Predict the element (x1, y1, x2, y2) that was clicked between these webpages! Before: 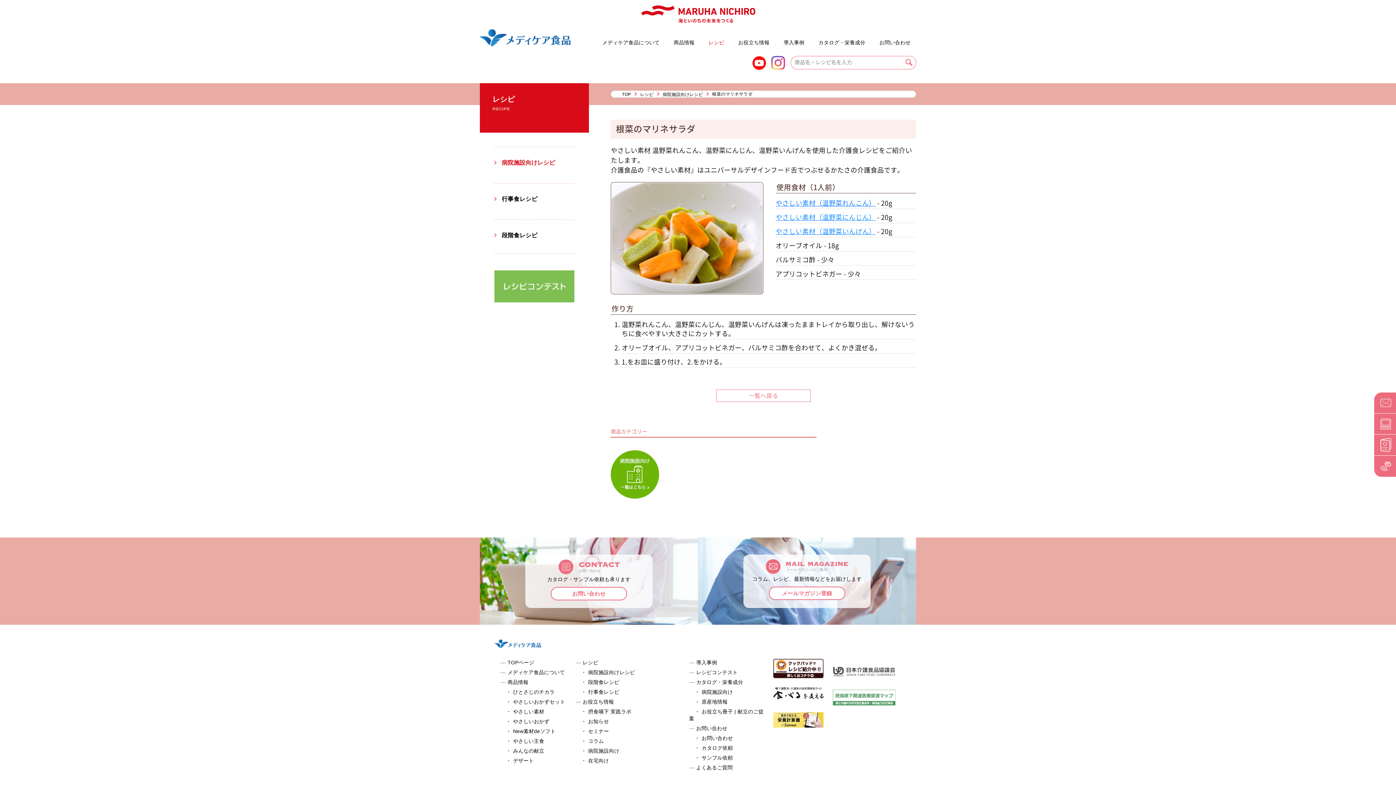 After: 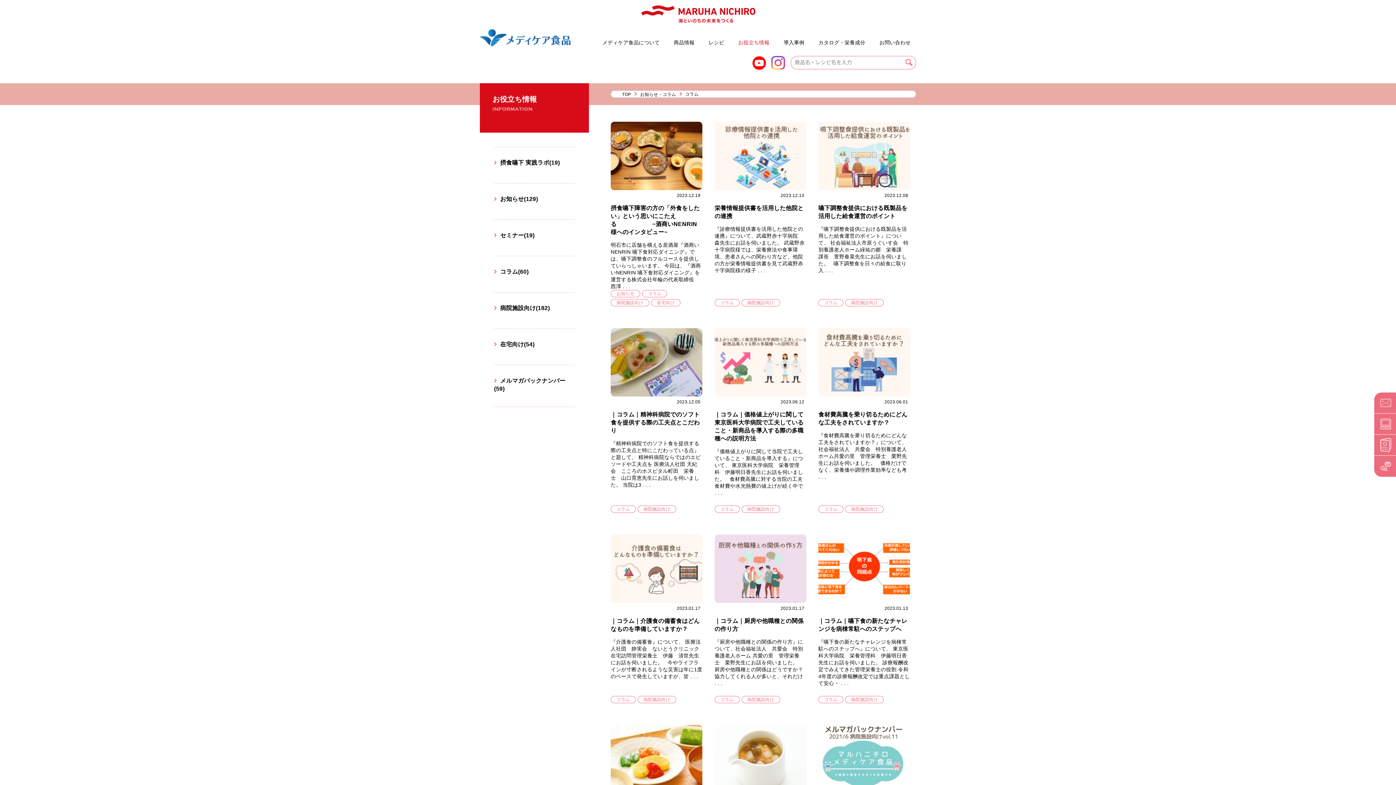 Action: label: コラム bbox: (588, 738, 603, 744)